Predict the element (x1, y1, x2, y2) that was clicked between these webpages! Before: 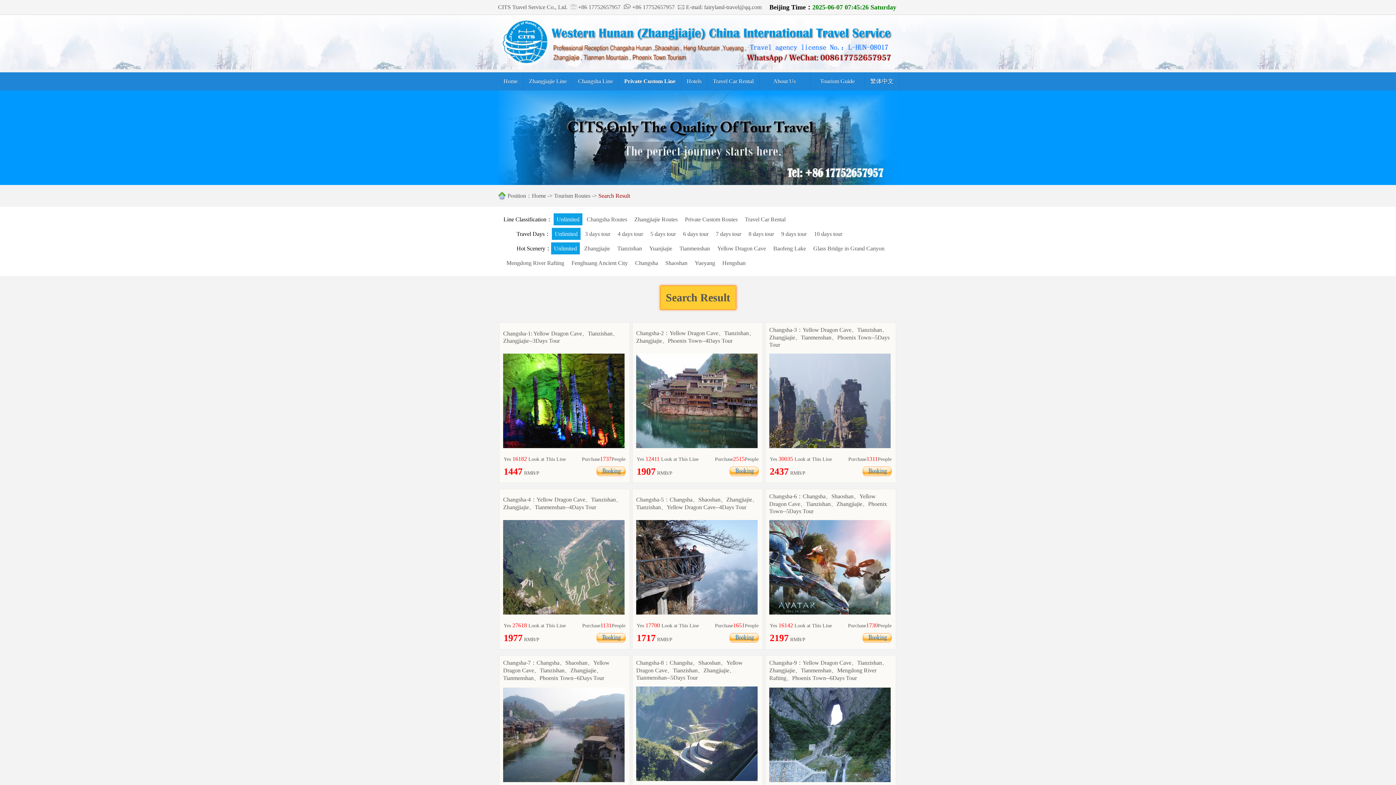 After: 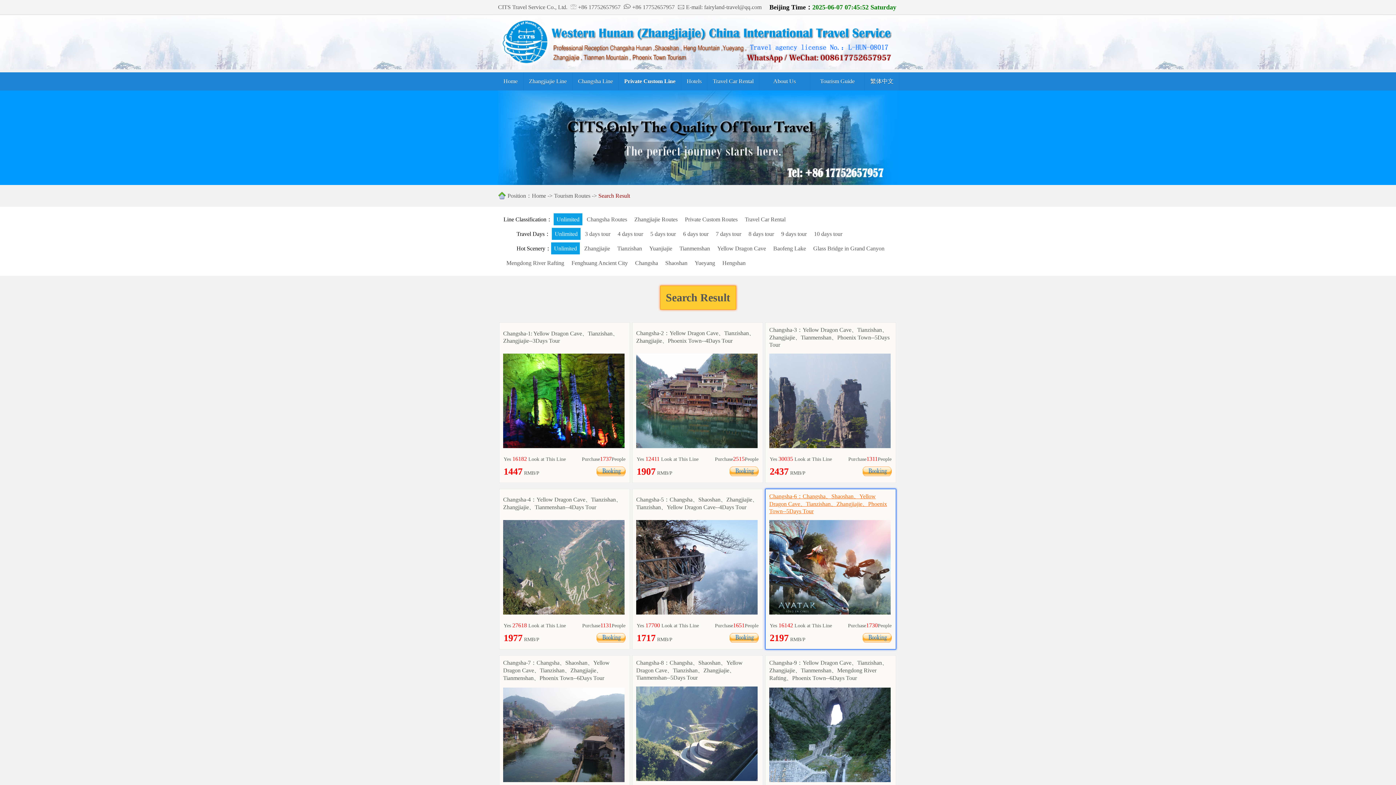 Action: label: Changsha-6：Changsha、Shaoshan、Yellow Dragon Cave、Tianzishan、Zhangjiajie、Phoenix Town--5Days Tour bbox: (769, 493, 887, 514)